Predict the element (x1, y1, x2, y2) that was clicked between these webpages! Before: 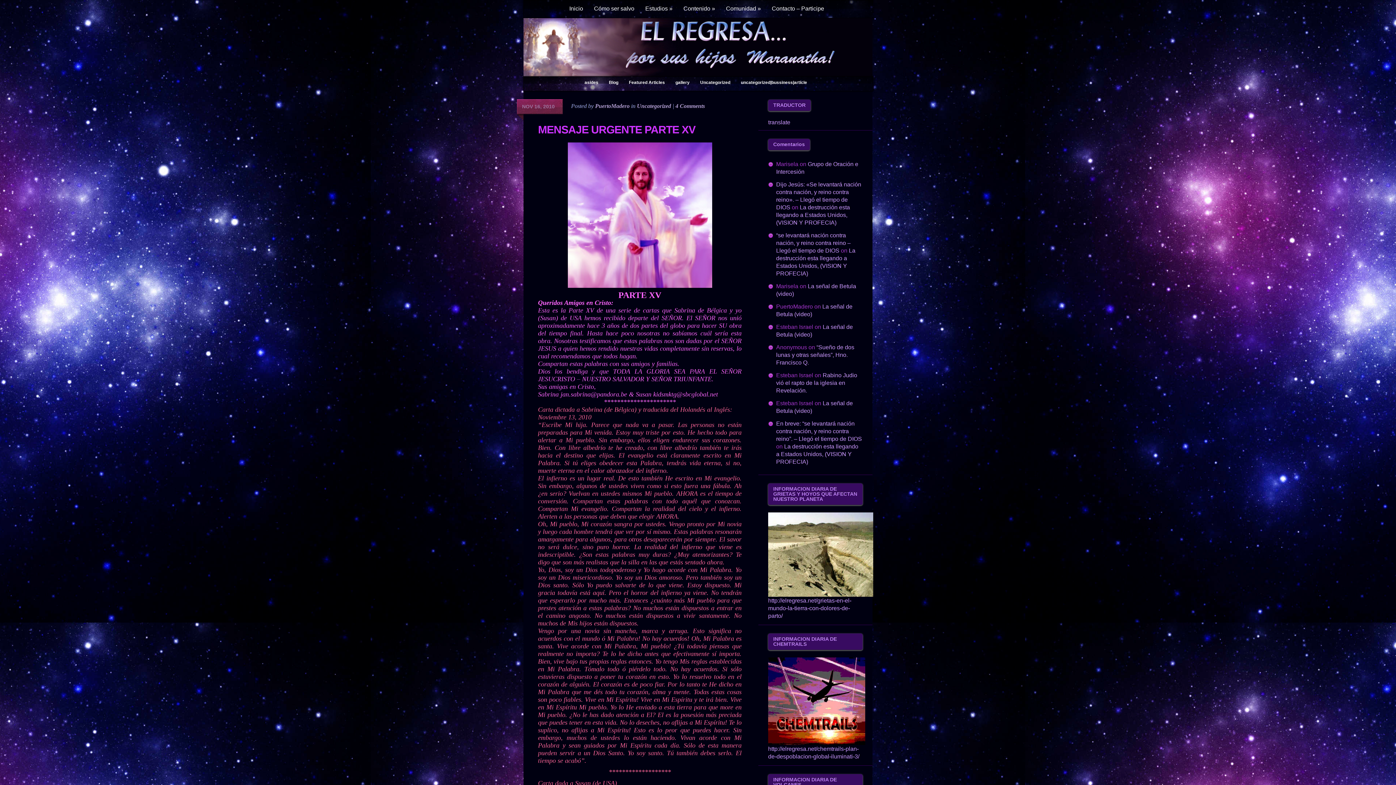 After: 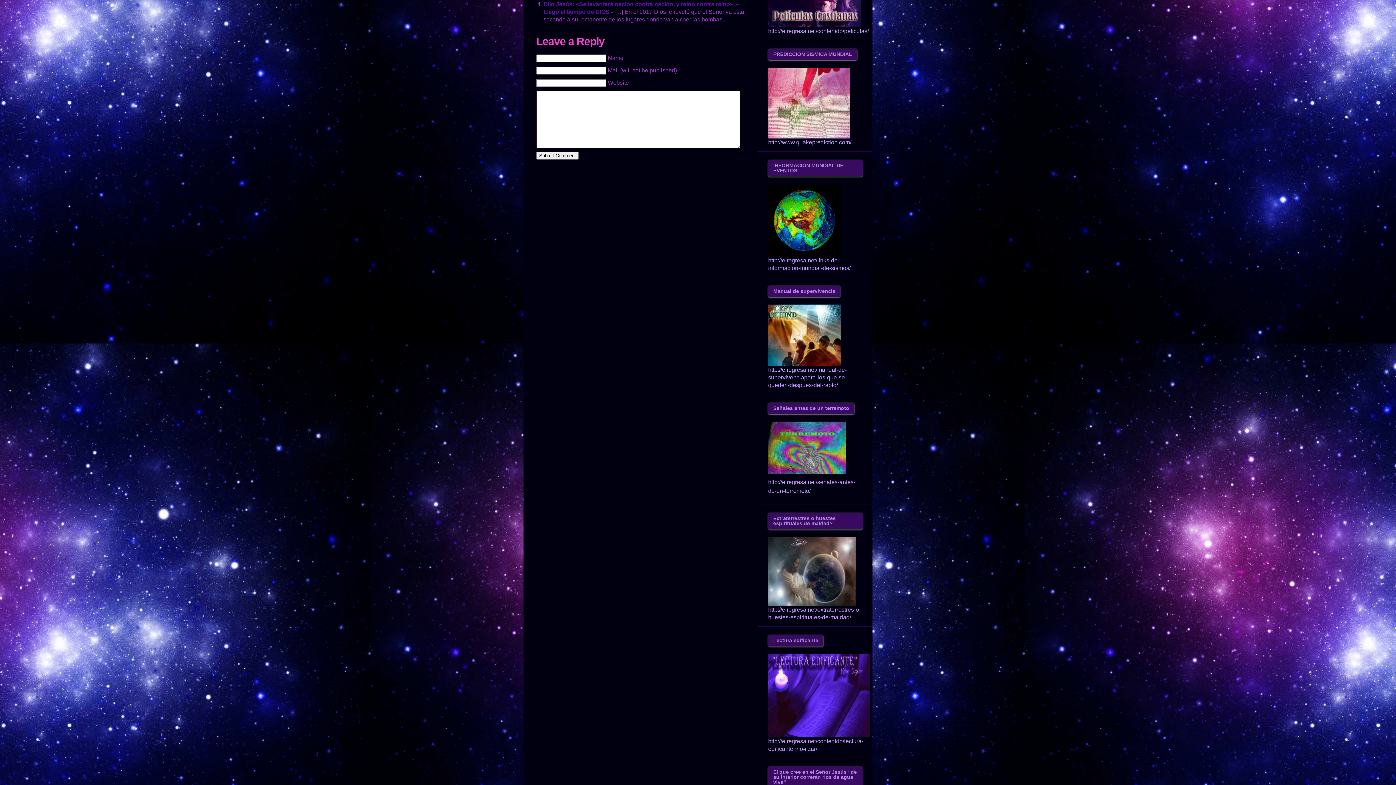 Action: label: La destrucción esta llegando a Estados Unidos, (VISION Y PROFECIA) bbox: (776, 204, 850, 225)